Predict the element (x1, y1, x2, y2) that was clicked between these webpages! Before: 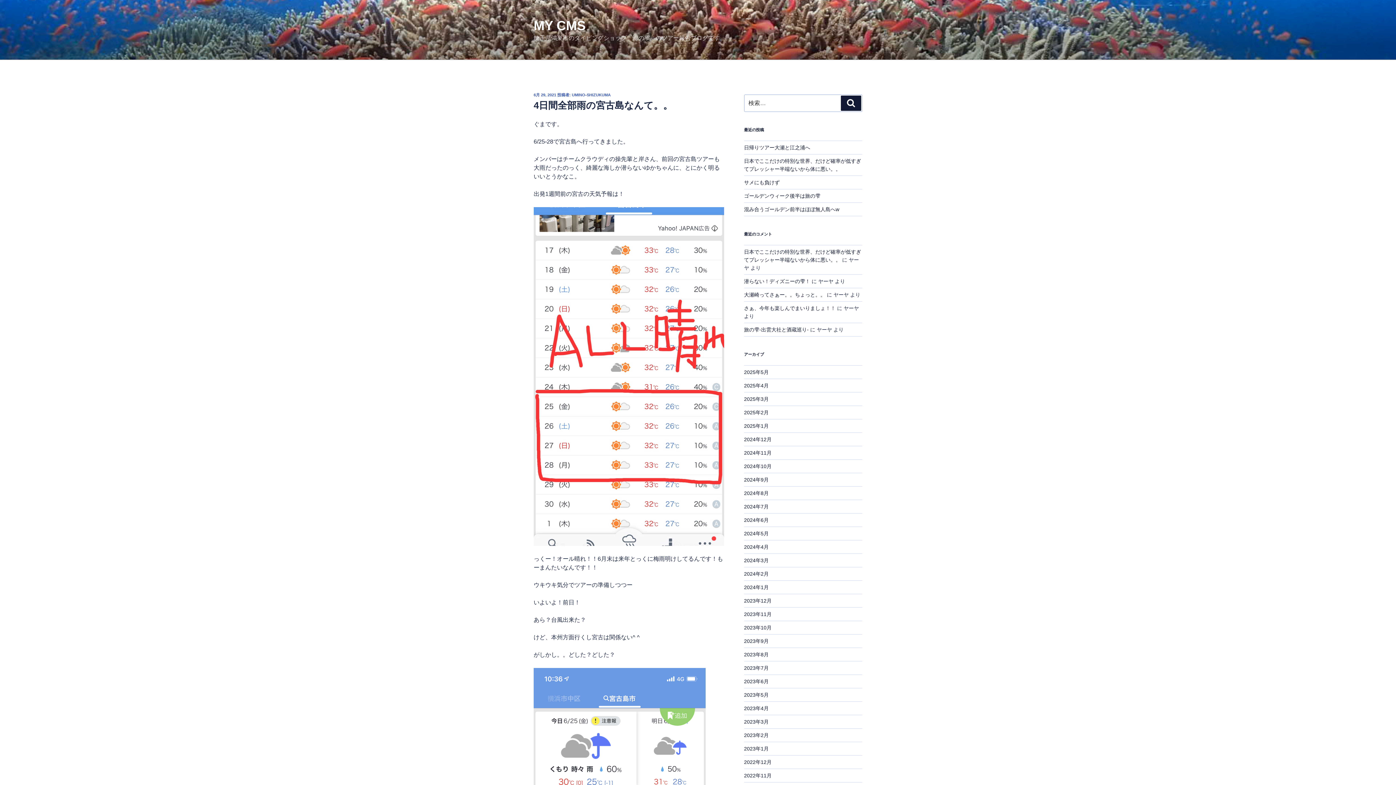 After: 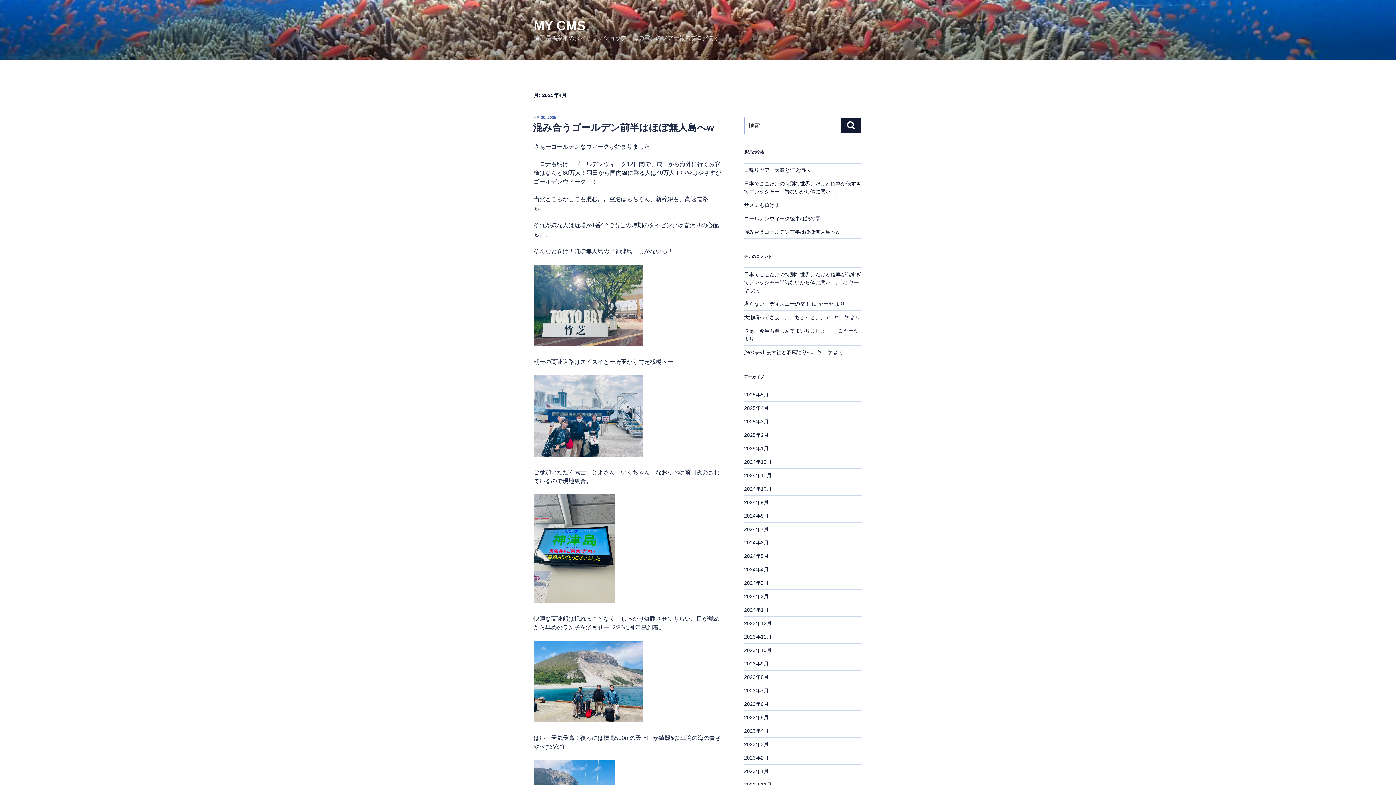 Action: label: 2025年4月 bbox: (744, 383, 768, 388)